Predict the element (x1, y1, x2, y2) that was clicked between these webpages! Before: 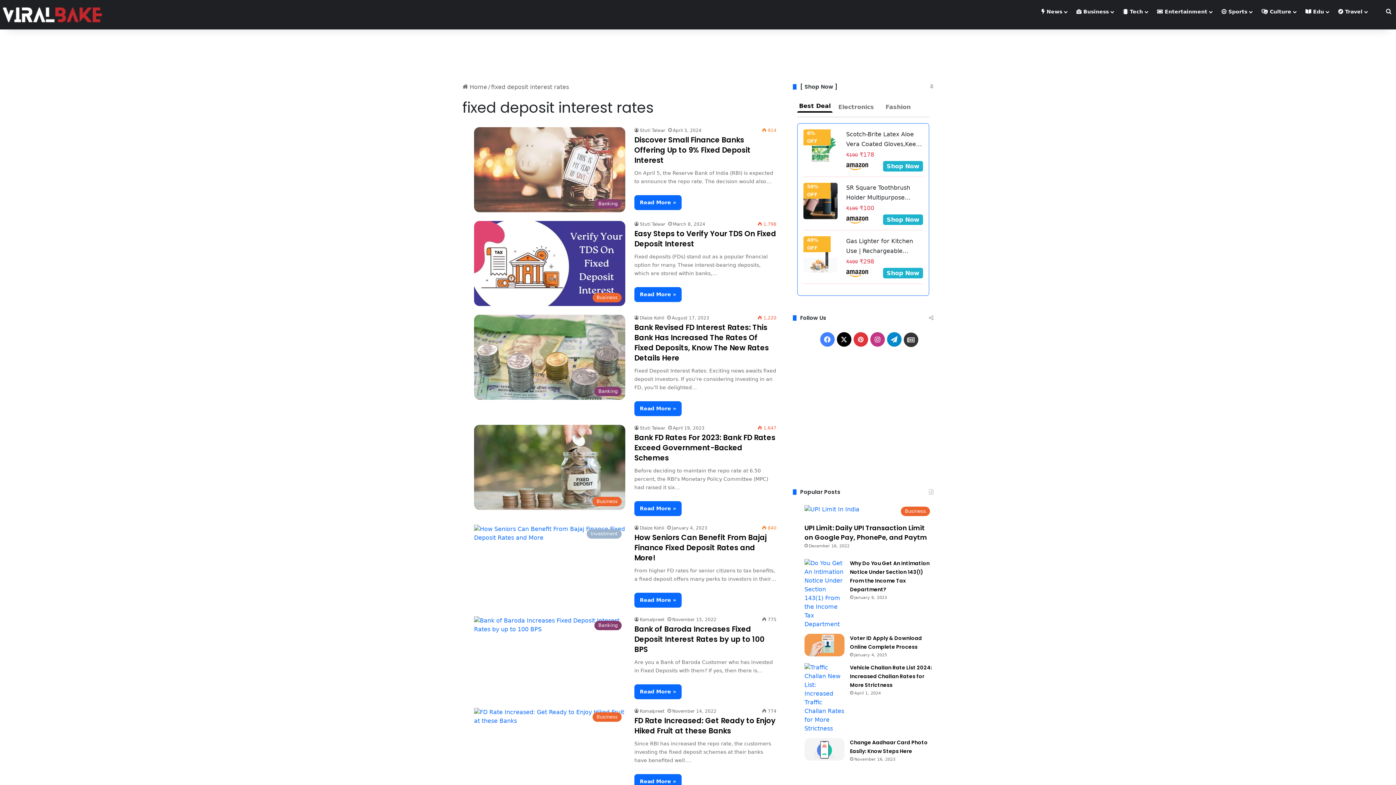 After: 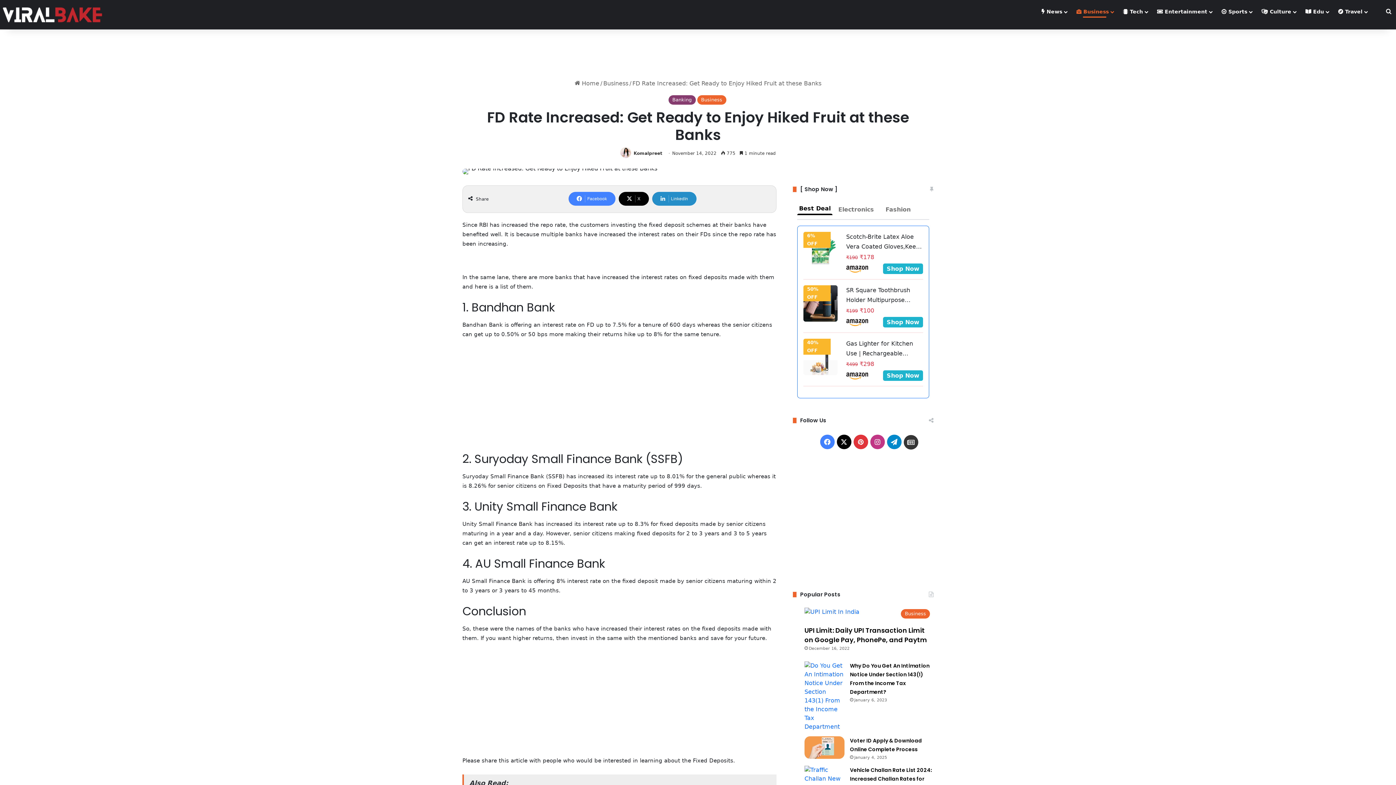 Action: label: FD Rate Increased: Get Ready to Enjoy Hiked Fruit at these Banks bbox: (634, 716, 775, 736)